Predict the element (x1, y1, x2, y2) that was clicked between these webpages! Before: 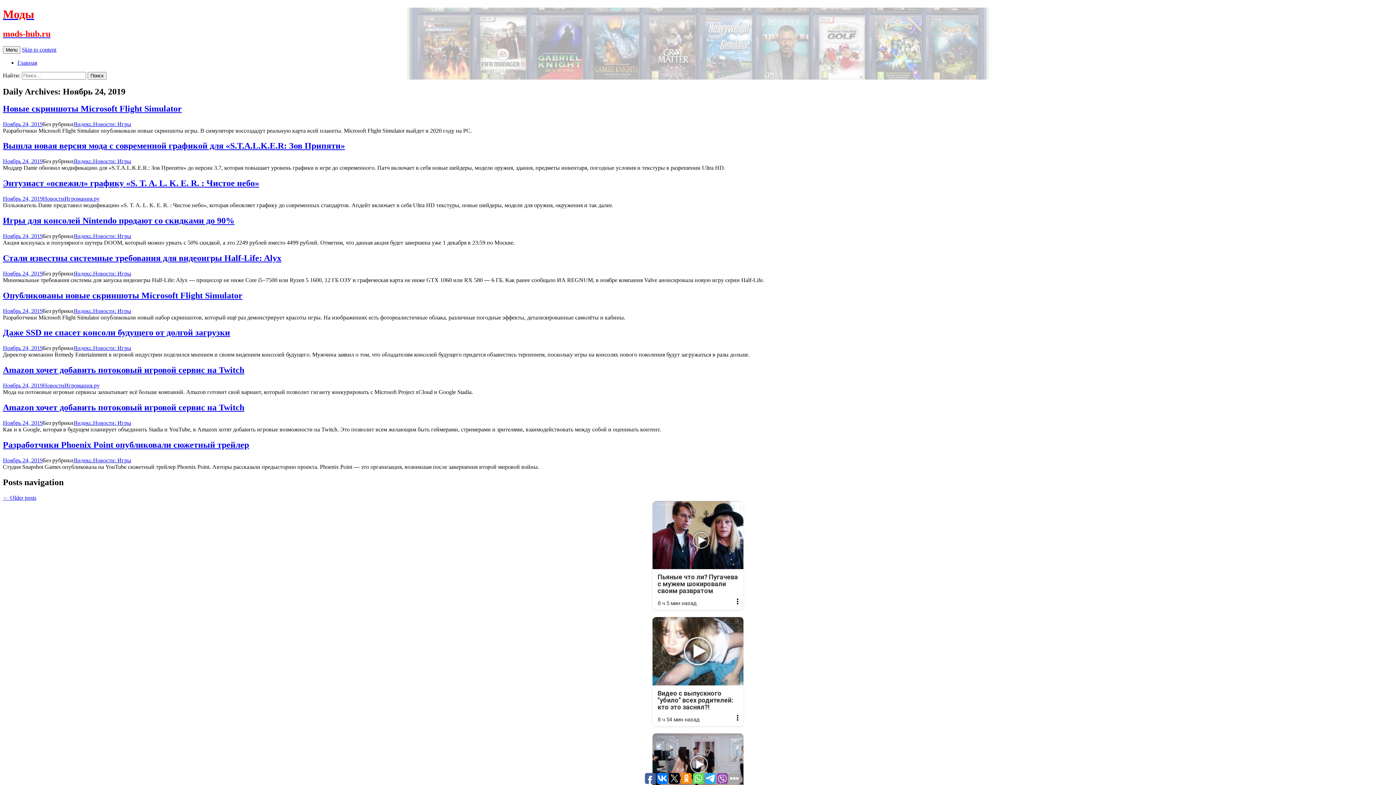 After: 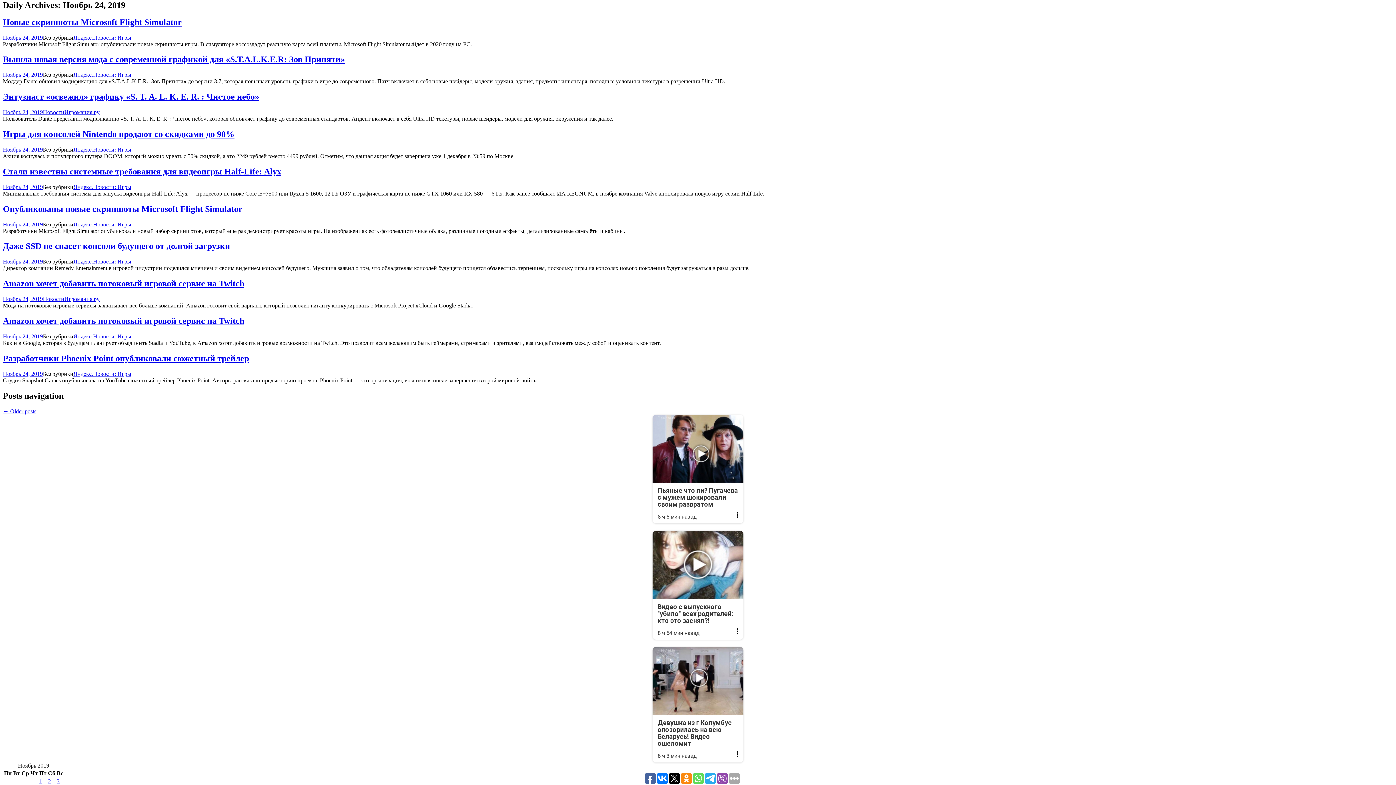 Action: bbox: (21, 46, 56, 52) label: Skip to content